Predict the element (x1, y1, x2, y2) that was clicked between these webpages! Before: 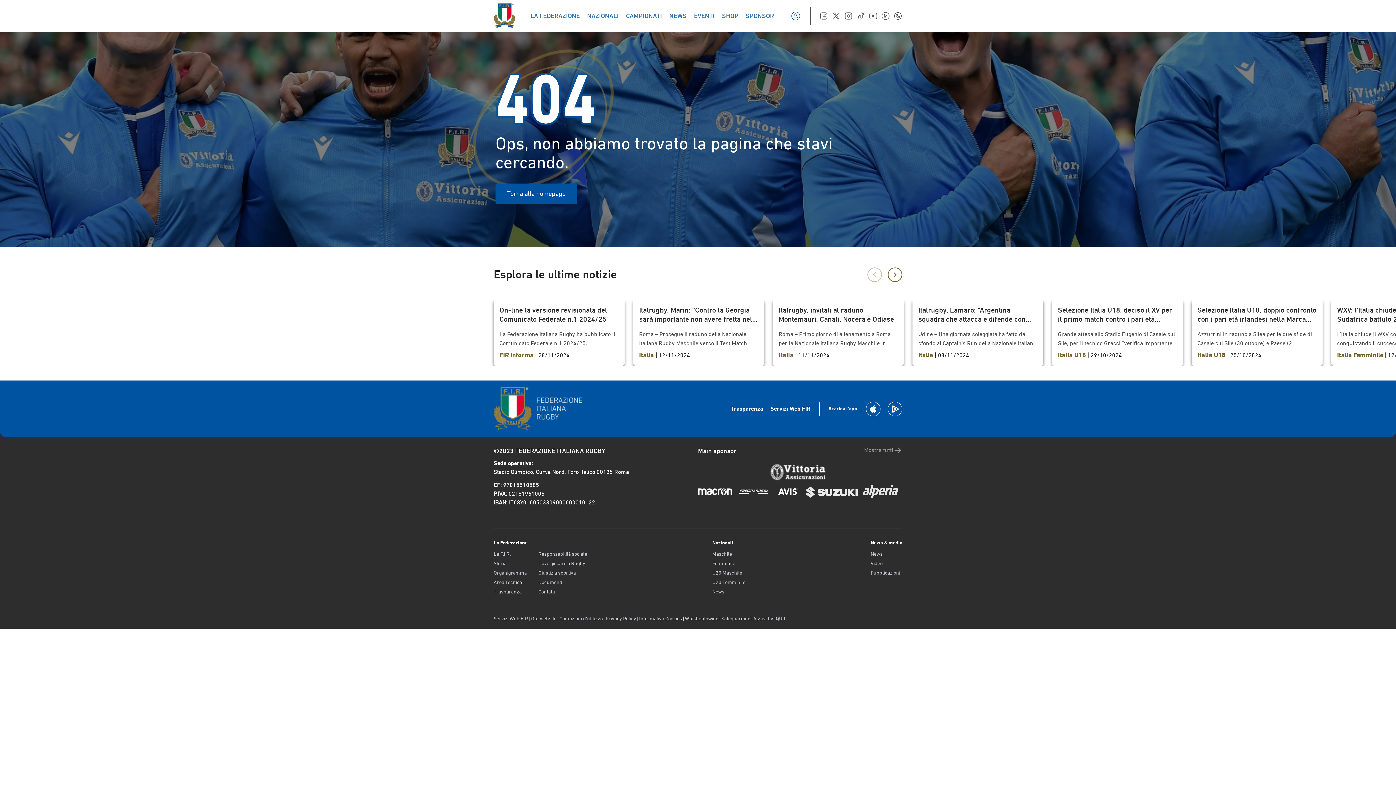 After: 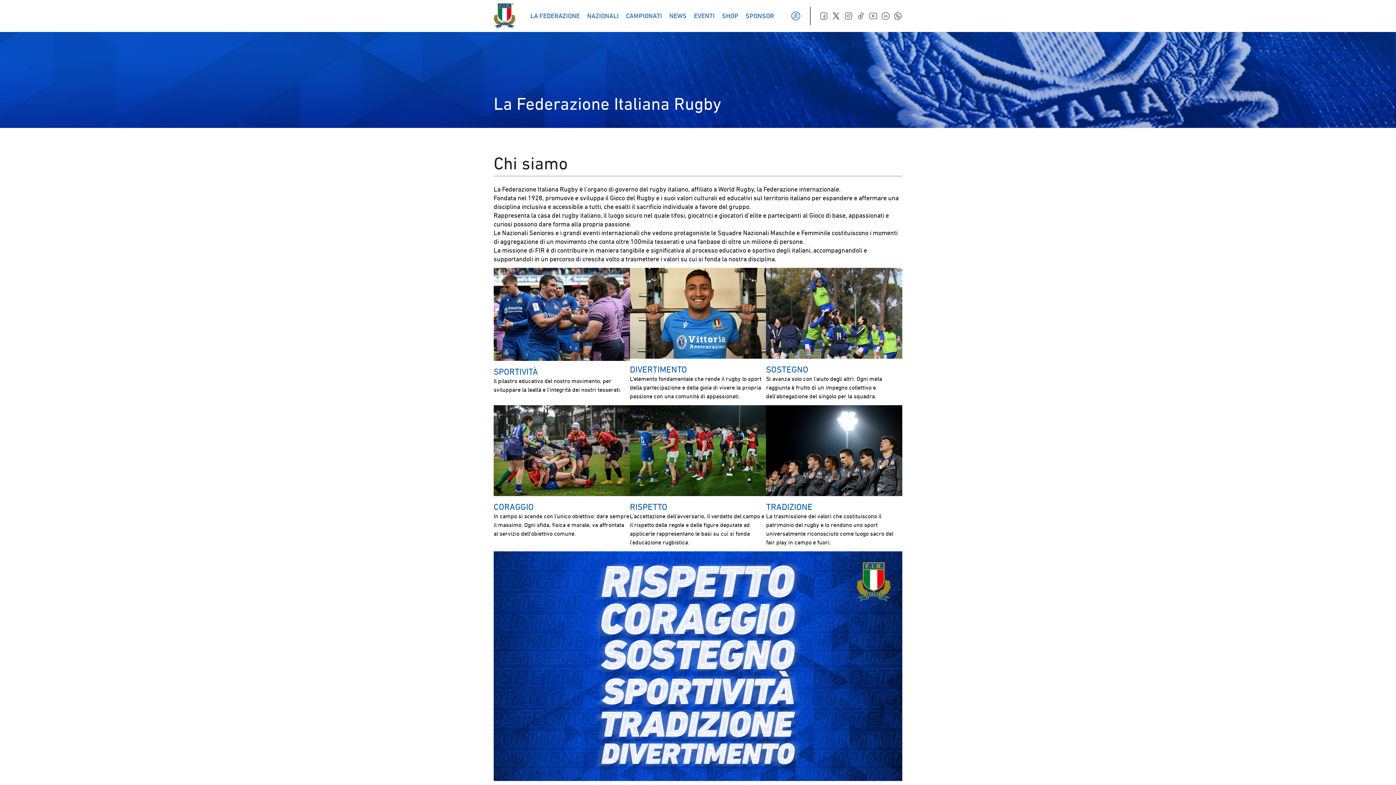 Action: label: La F.I.R. bbox: (493, 550, 526, 557)